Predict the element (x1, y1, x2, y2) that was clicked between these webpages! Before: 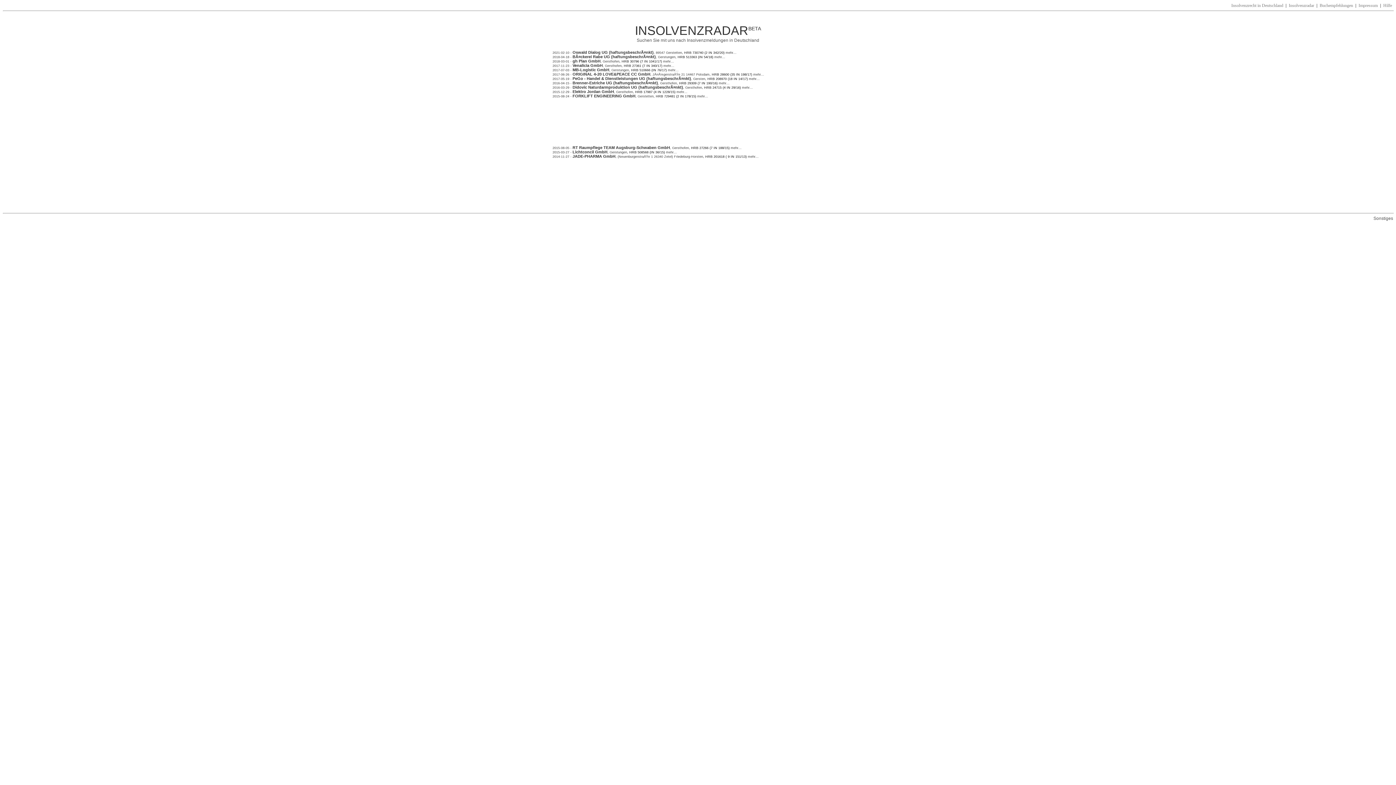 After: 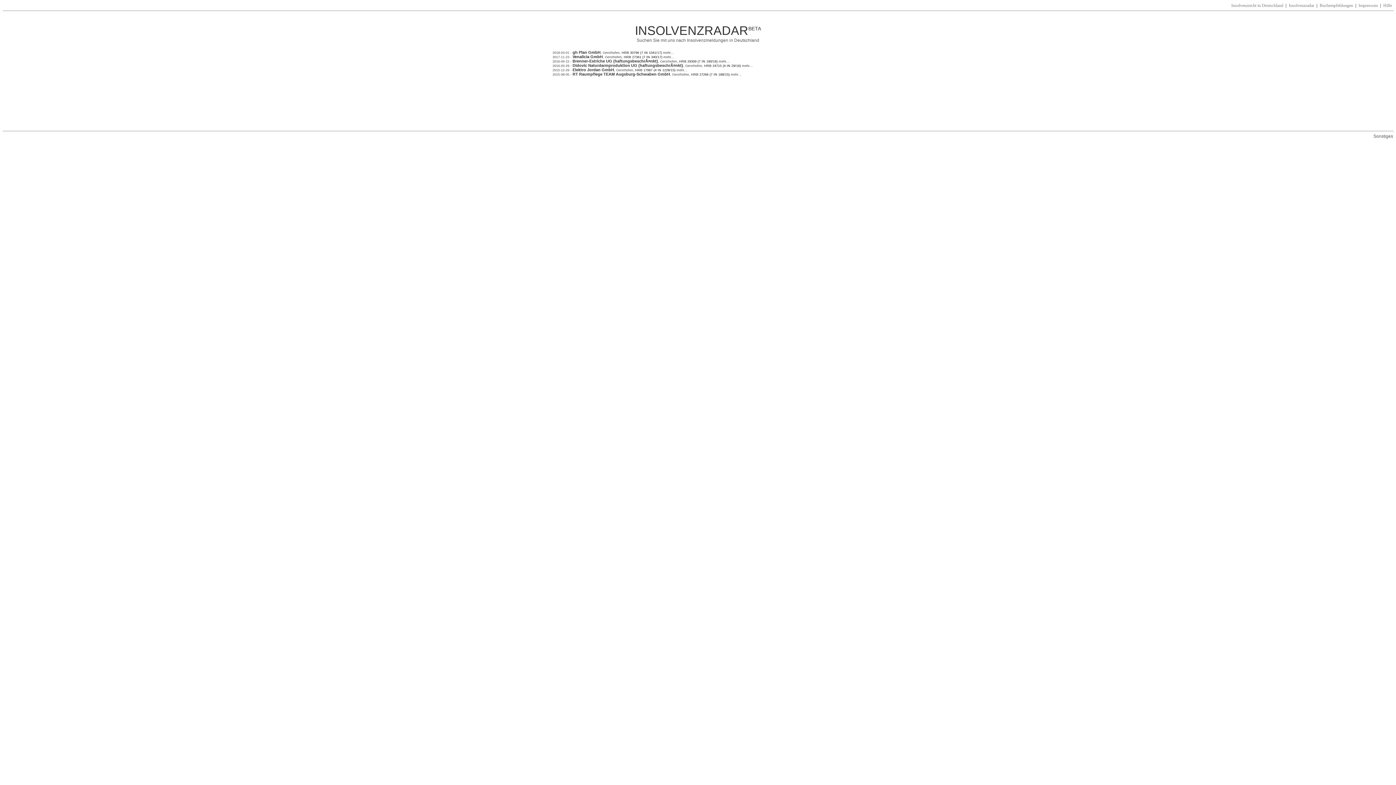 Action: bbox: (605, 64, 621, 67) label: Gersthofen